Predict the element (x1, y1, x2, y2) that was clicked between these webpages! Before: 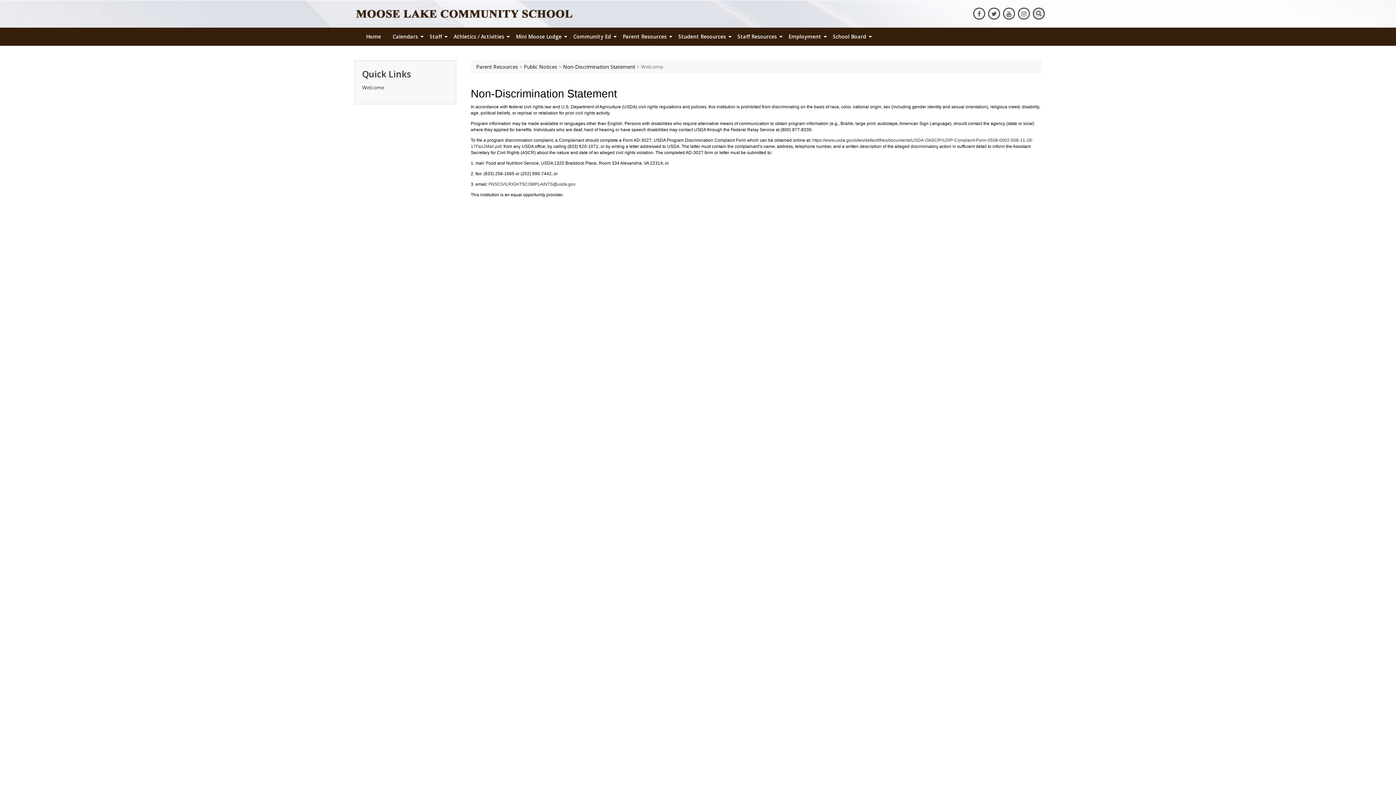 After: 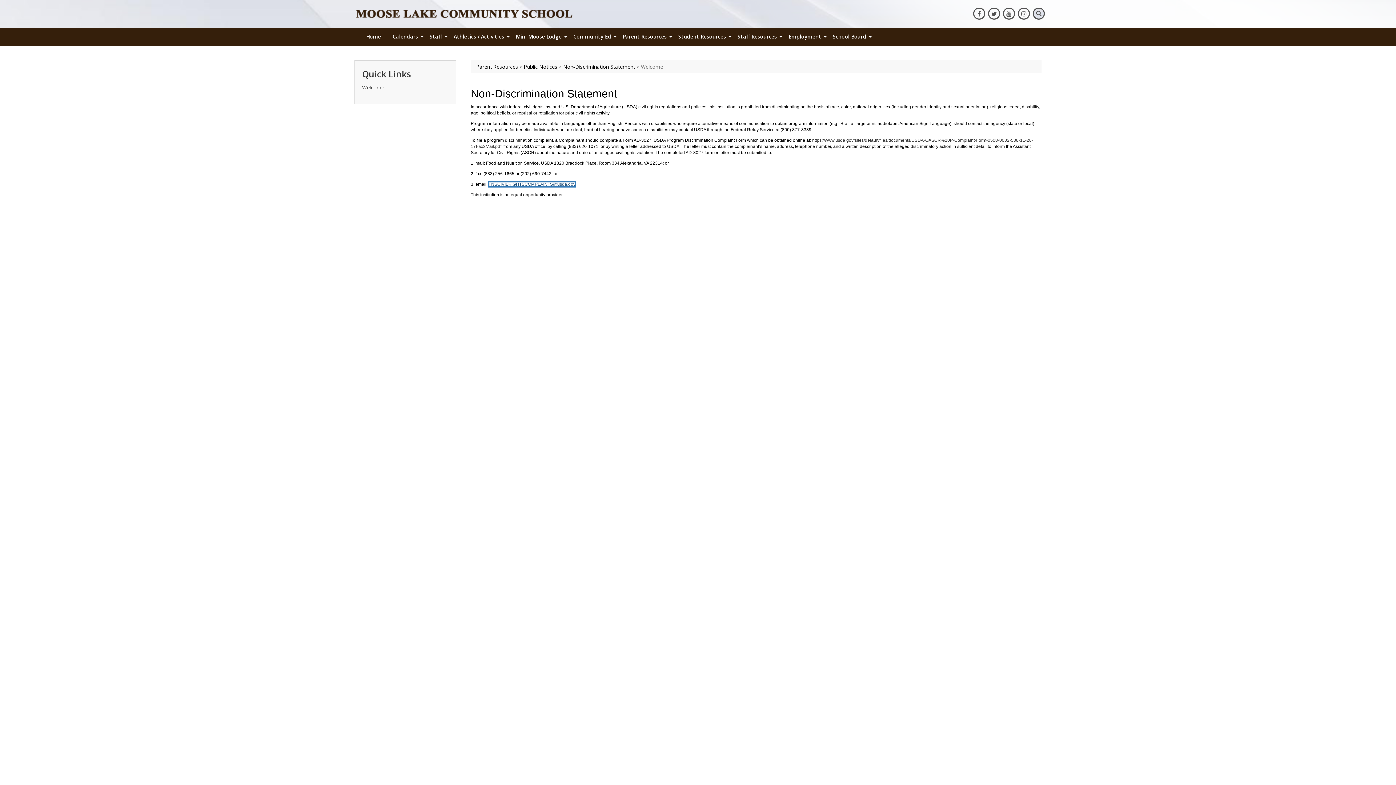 Action: bbox: (488, 181, 575, 186) label: FNSCIVILRIGHTSCOMPLAINTS@usda.gov